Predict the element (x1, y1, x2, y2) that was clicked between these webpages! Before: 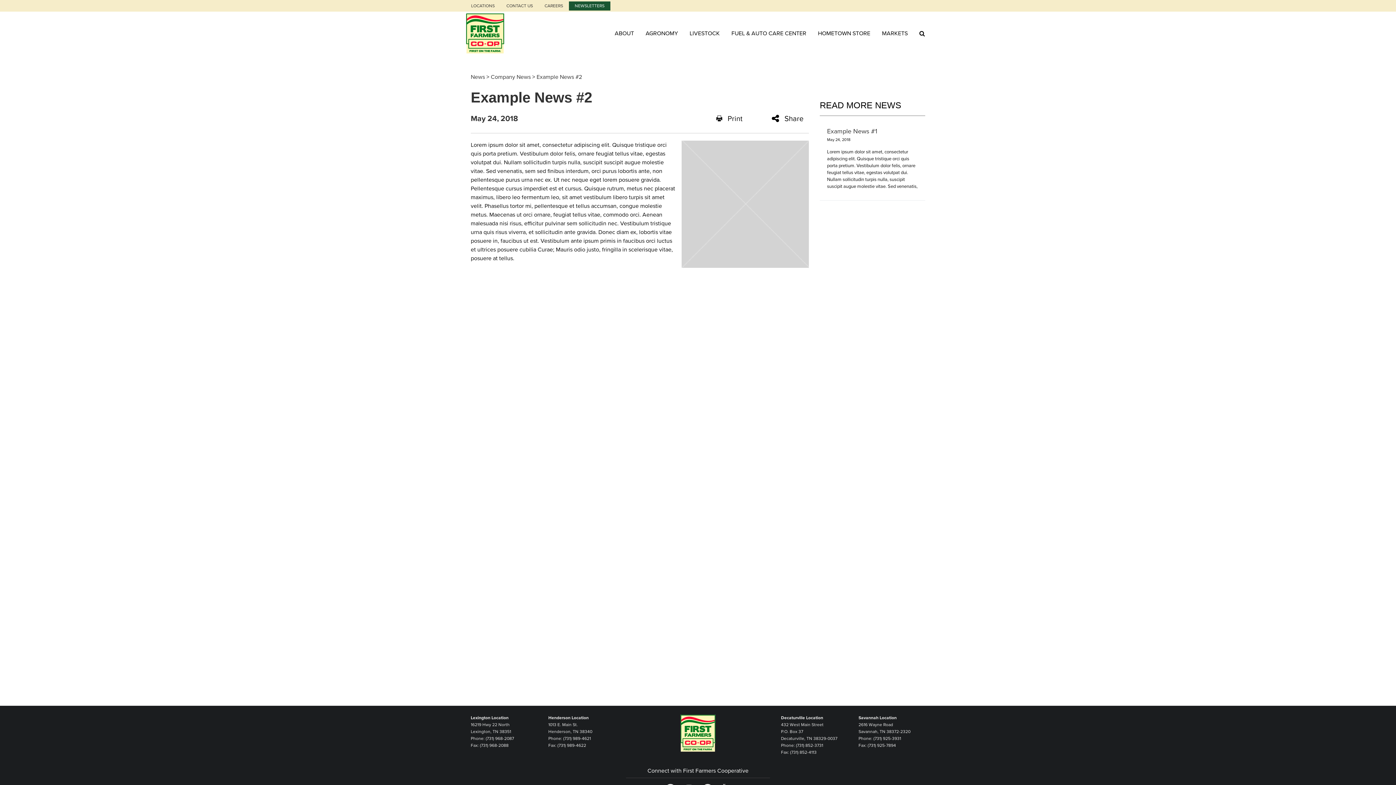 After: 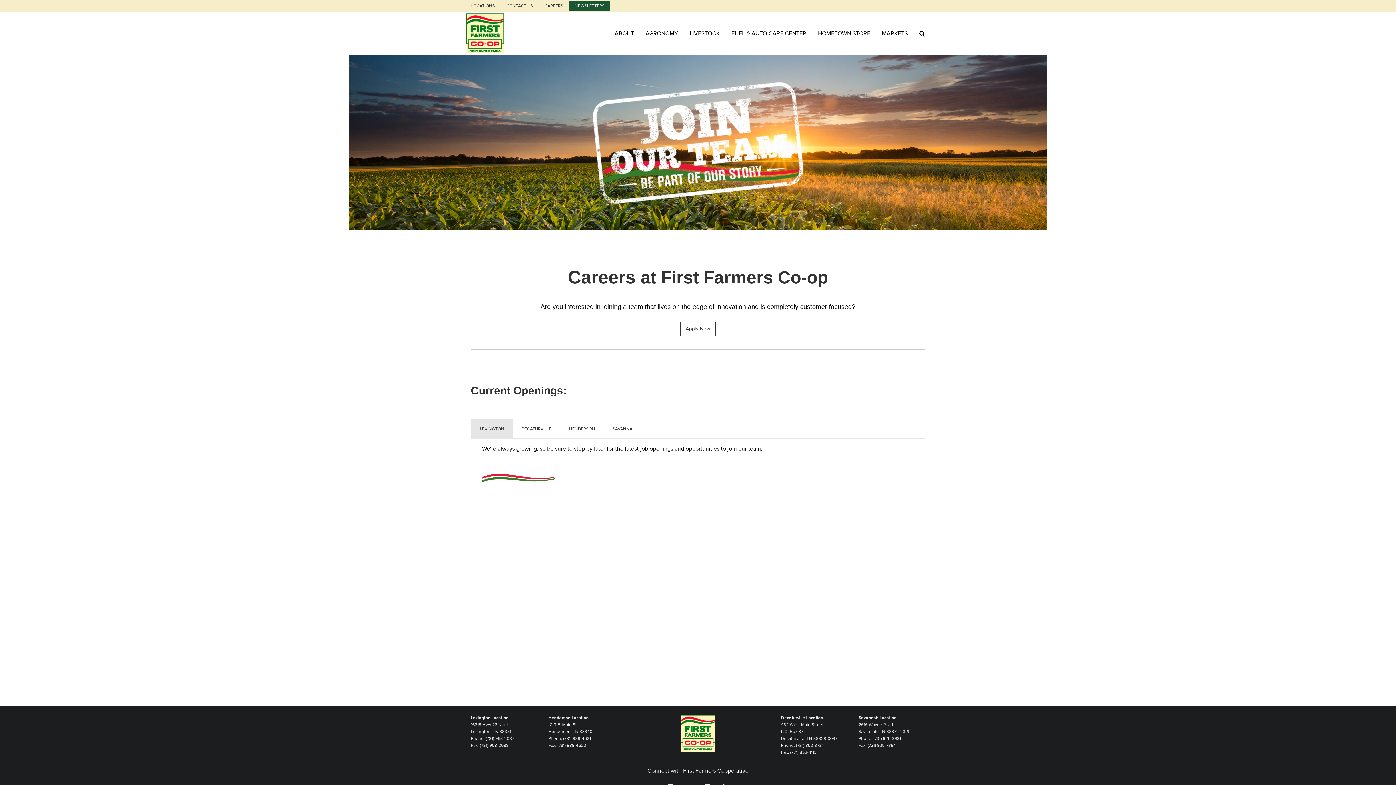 Action: bbox: (538, 2, 569, 9) label: CAREERS